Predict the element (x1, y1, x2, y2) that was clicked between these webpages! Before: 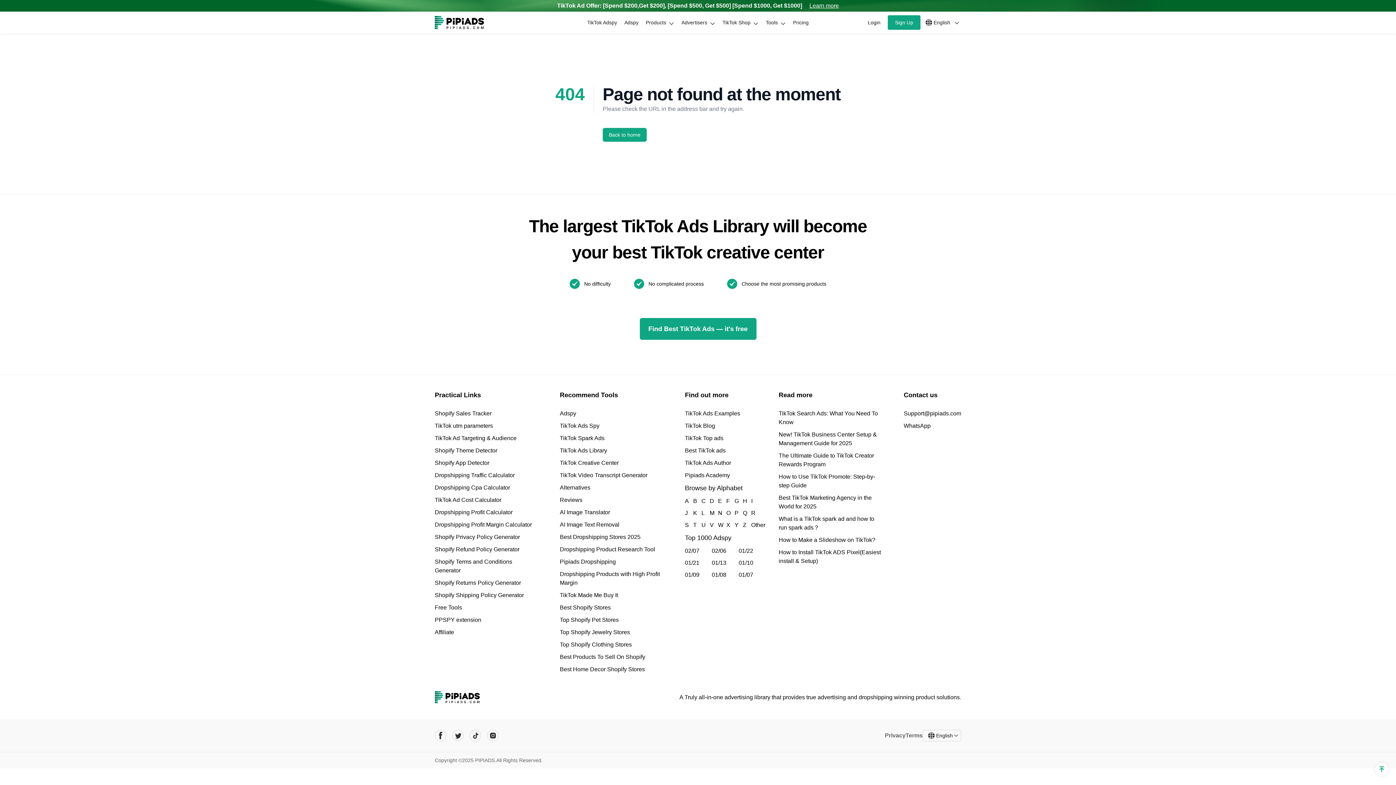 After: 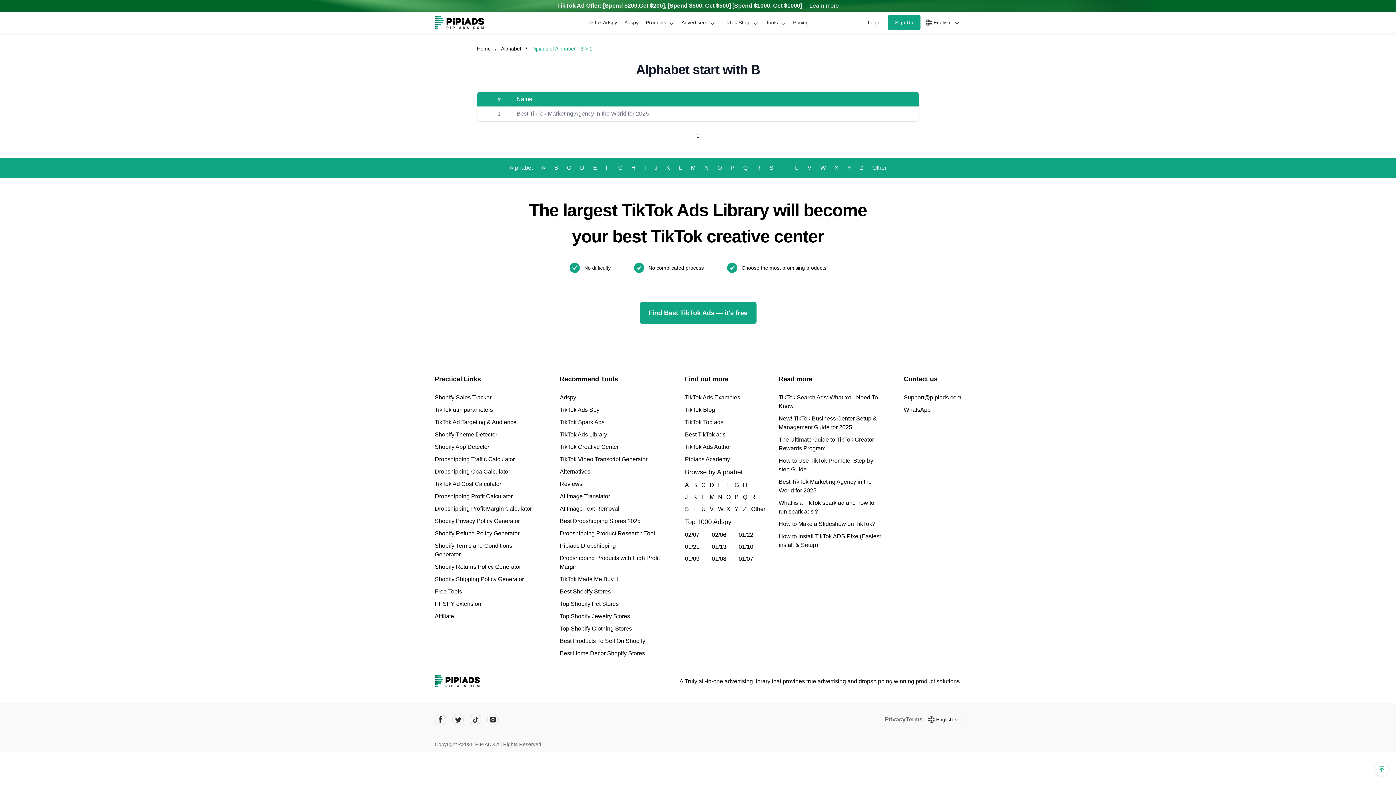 Action: bbox: (693, 497, 694, 507) label: B